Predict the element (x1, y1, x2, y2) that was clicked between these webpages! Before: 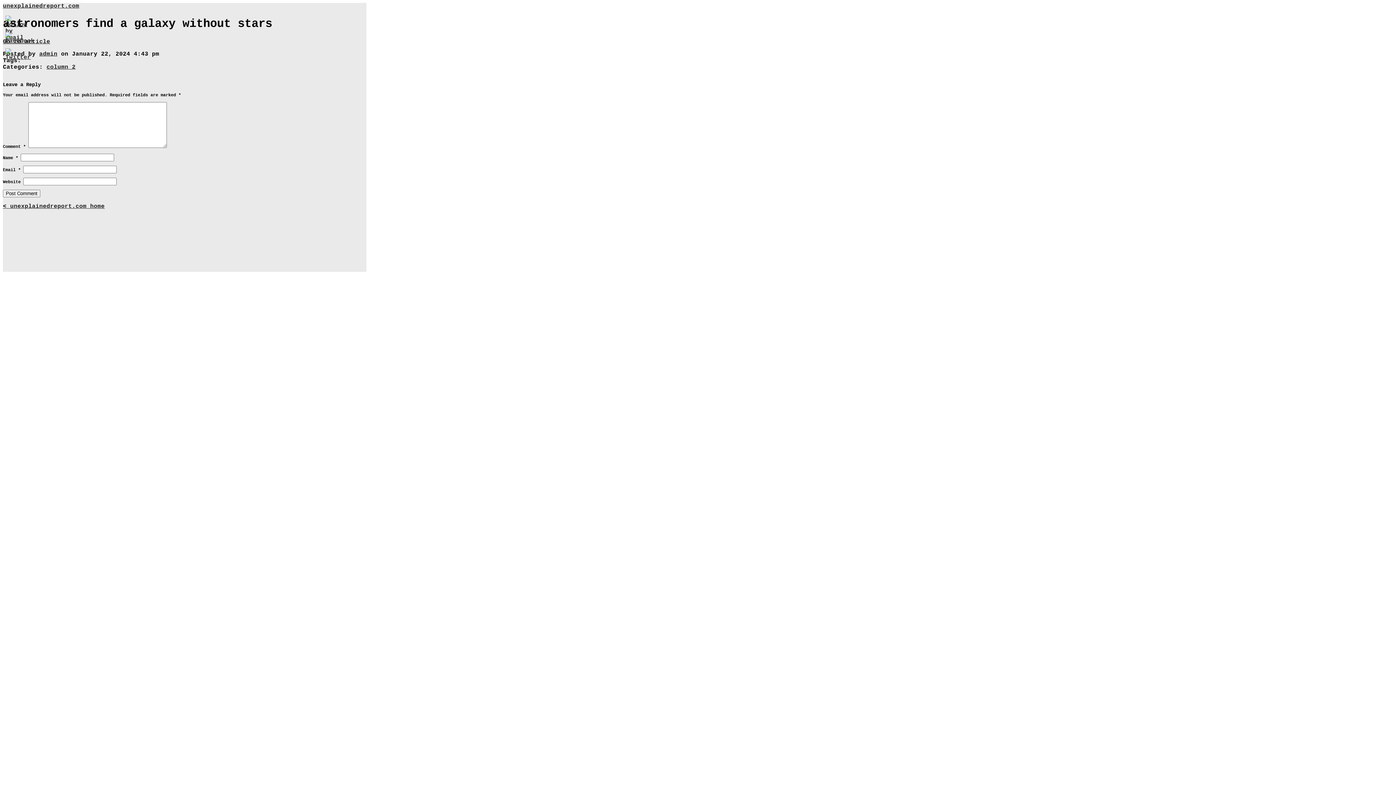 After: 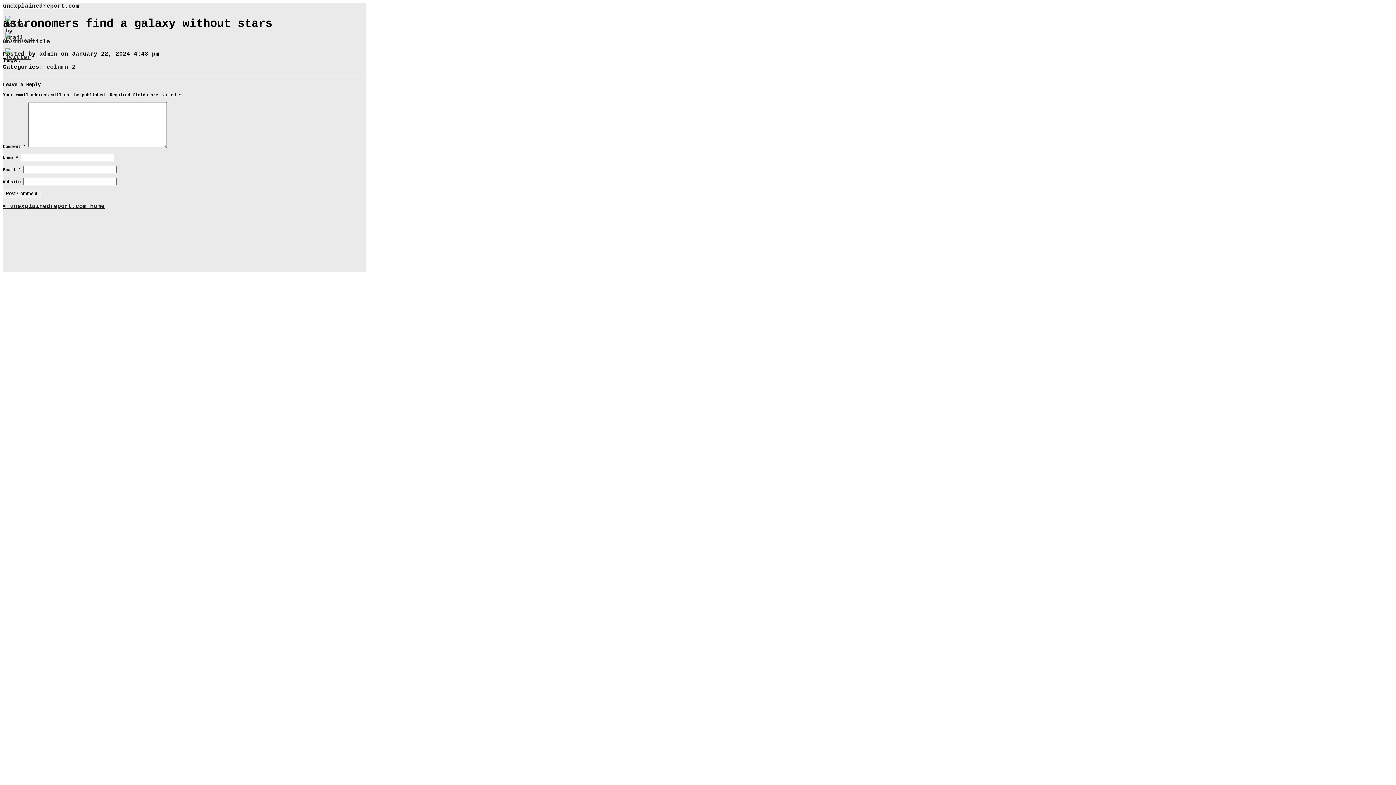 Action: bbox: (5, 37, 34, 44)